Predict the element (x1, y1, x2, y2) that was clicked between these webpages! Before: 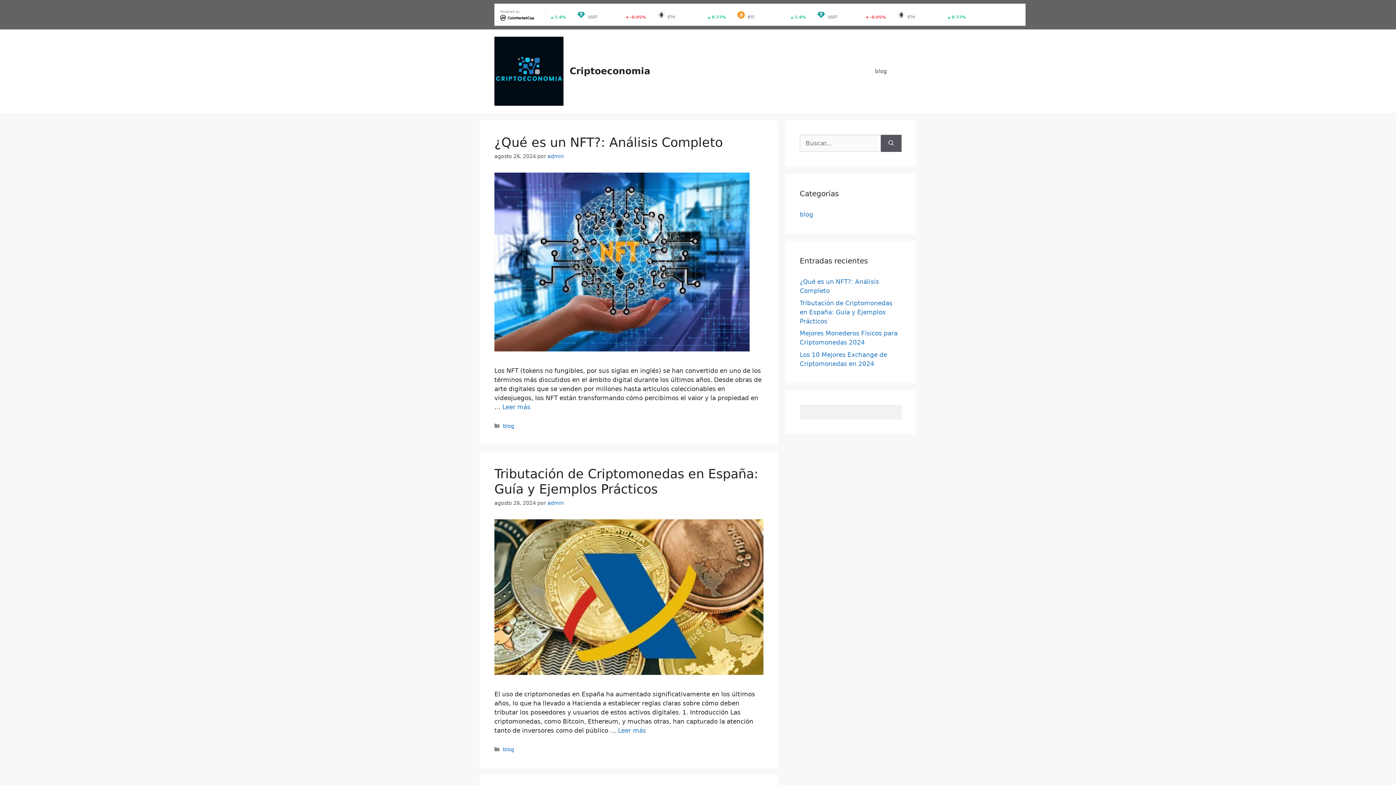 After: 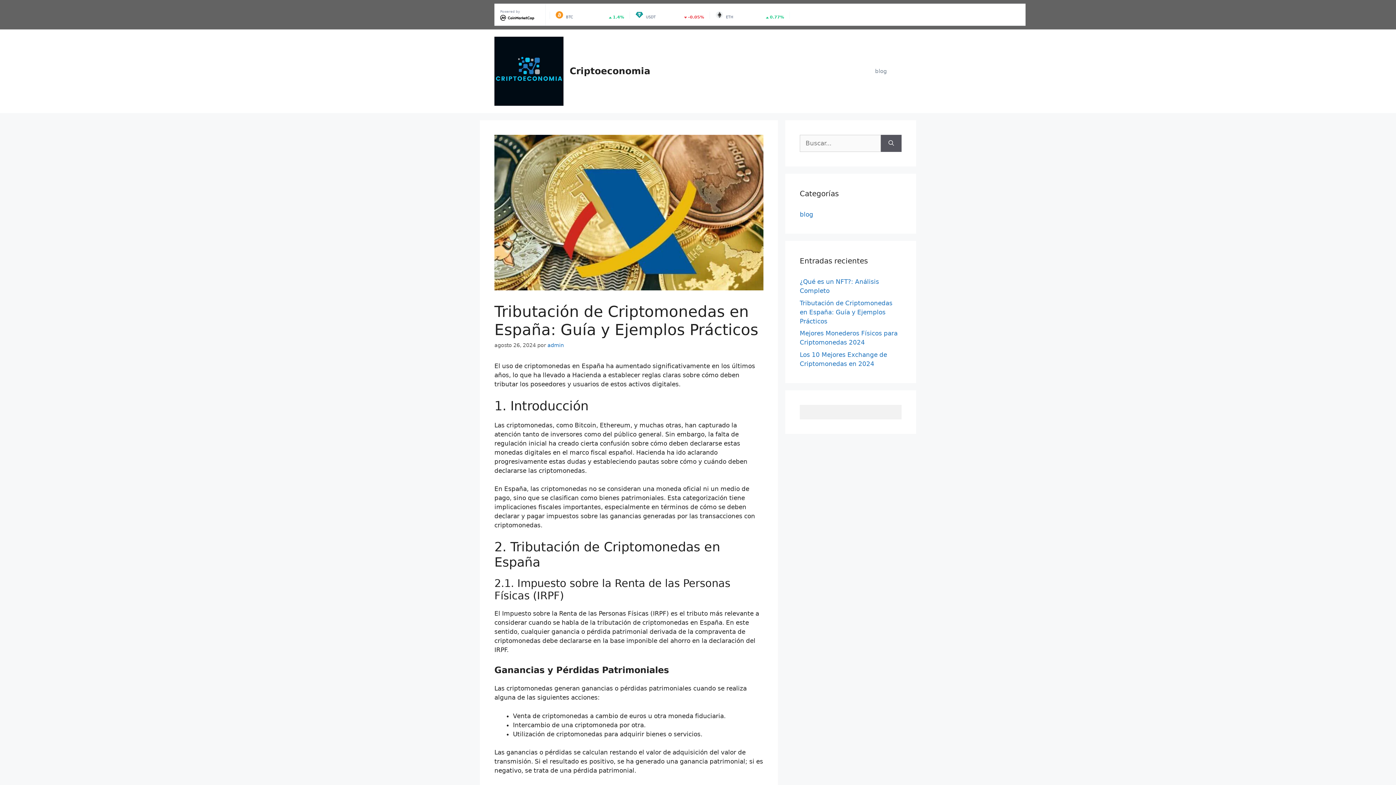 Action: bbox: (494, 466, 758, 496) label: Tributación de Criptomonedas en España: Guía y Ejemplos Prácticos